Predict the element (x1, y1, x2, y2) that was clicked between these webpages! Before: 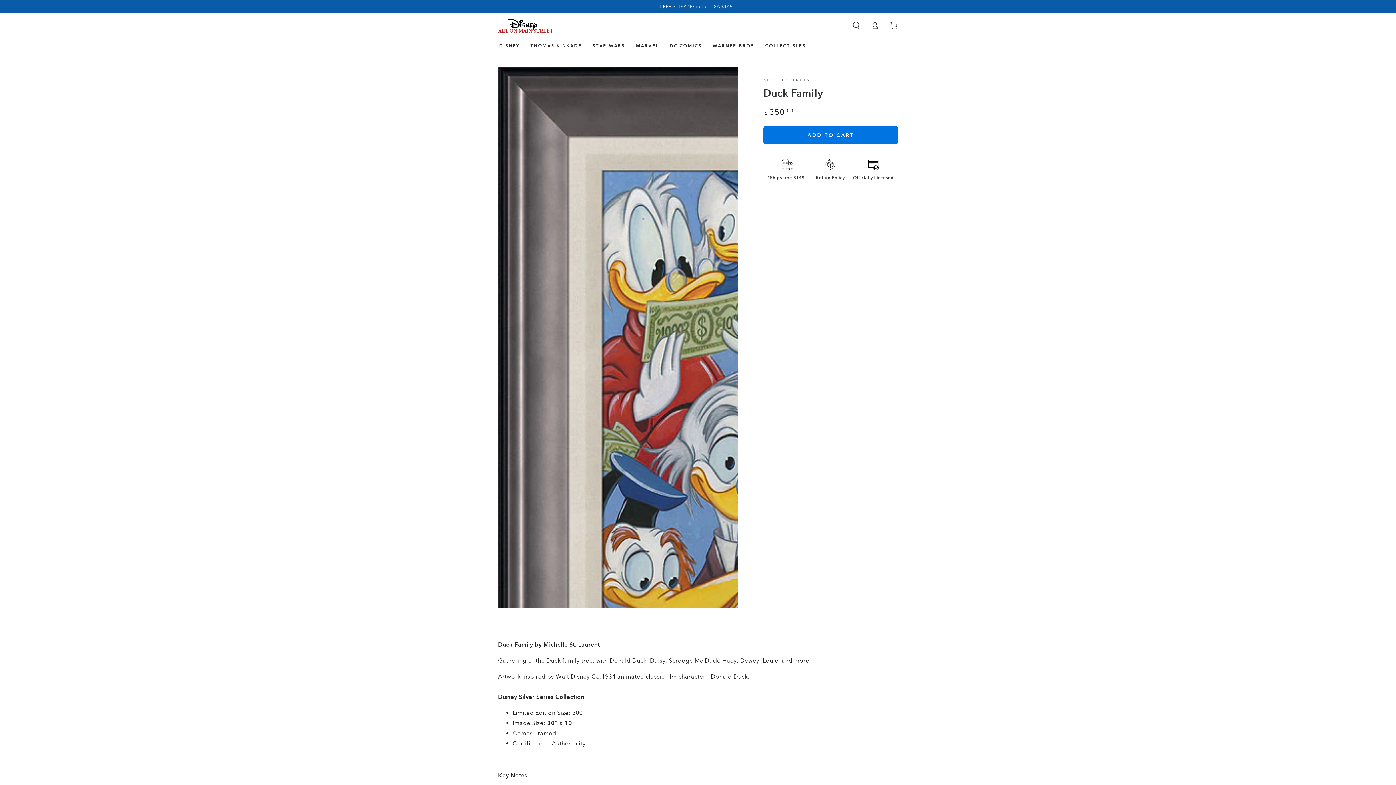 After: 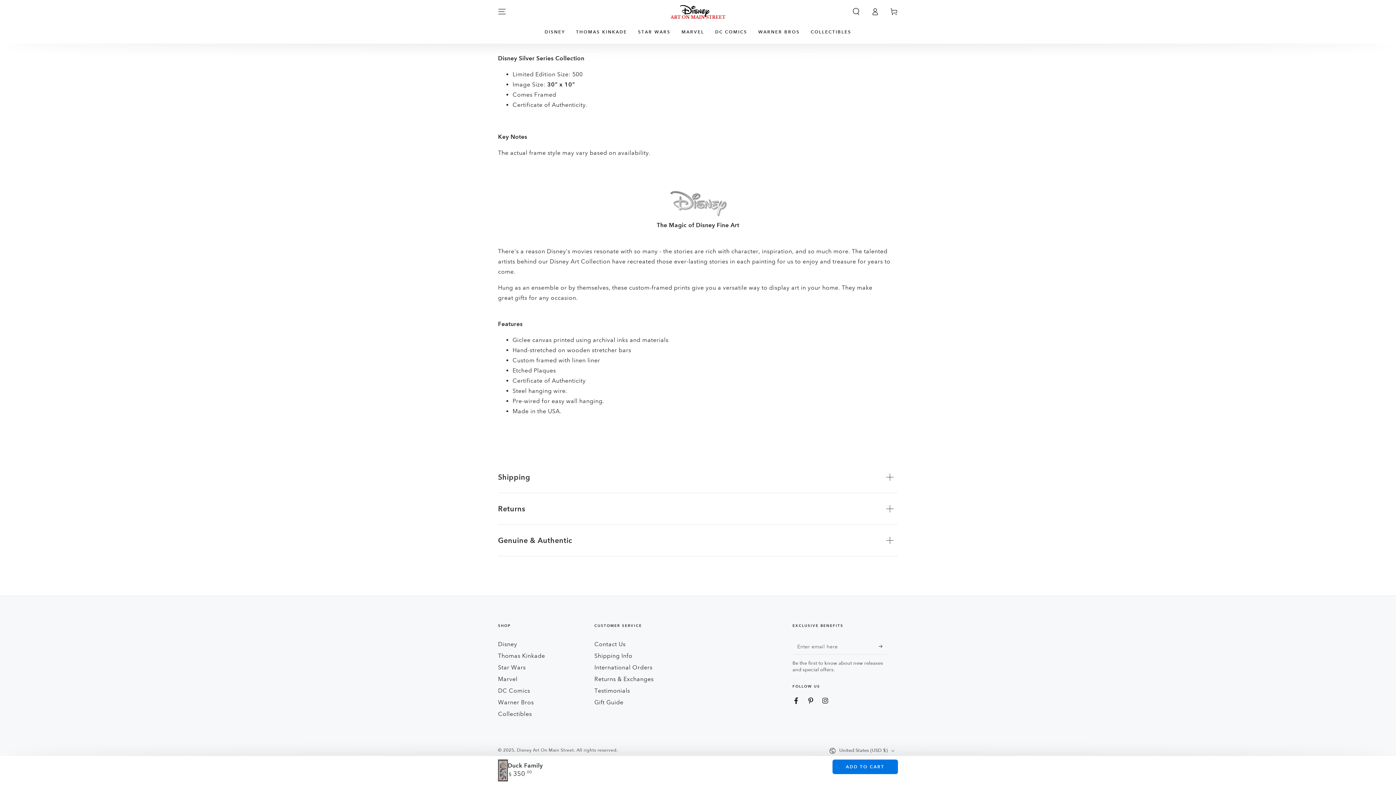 Action: bbox: (867, 165, 879, 171)